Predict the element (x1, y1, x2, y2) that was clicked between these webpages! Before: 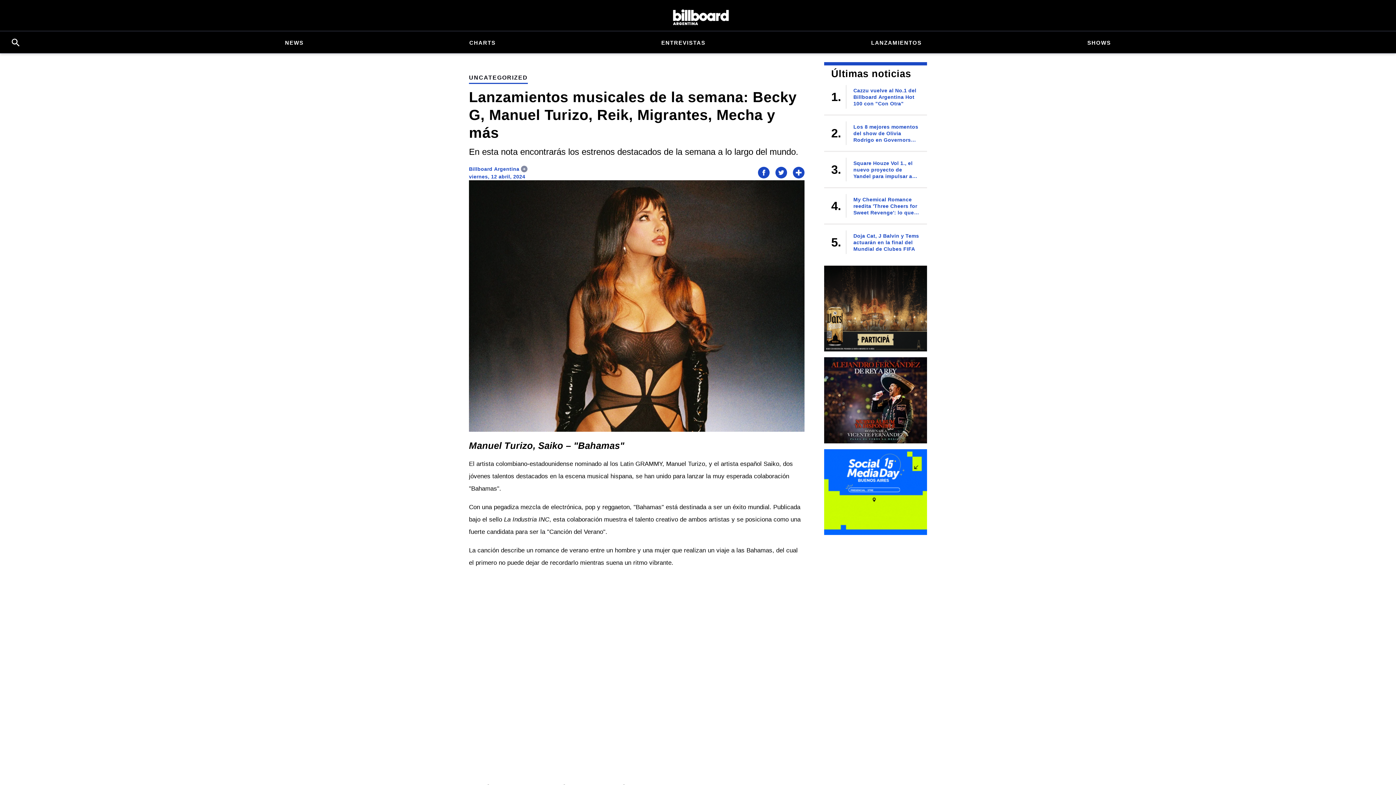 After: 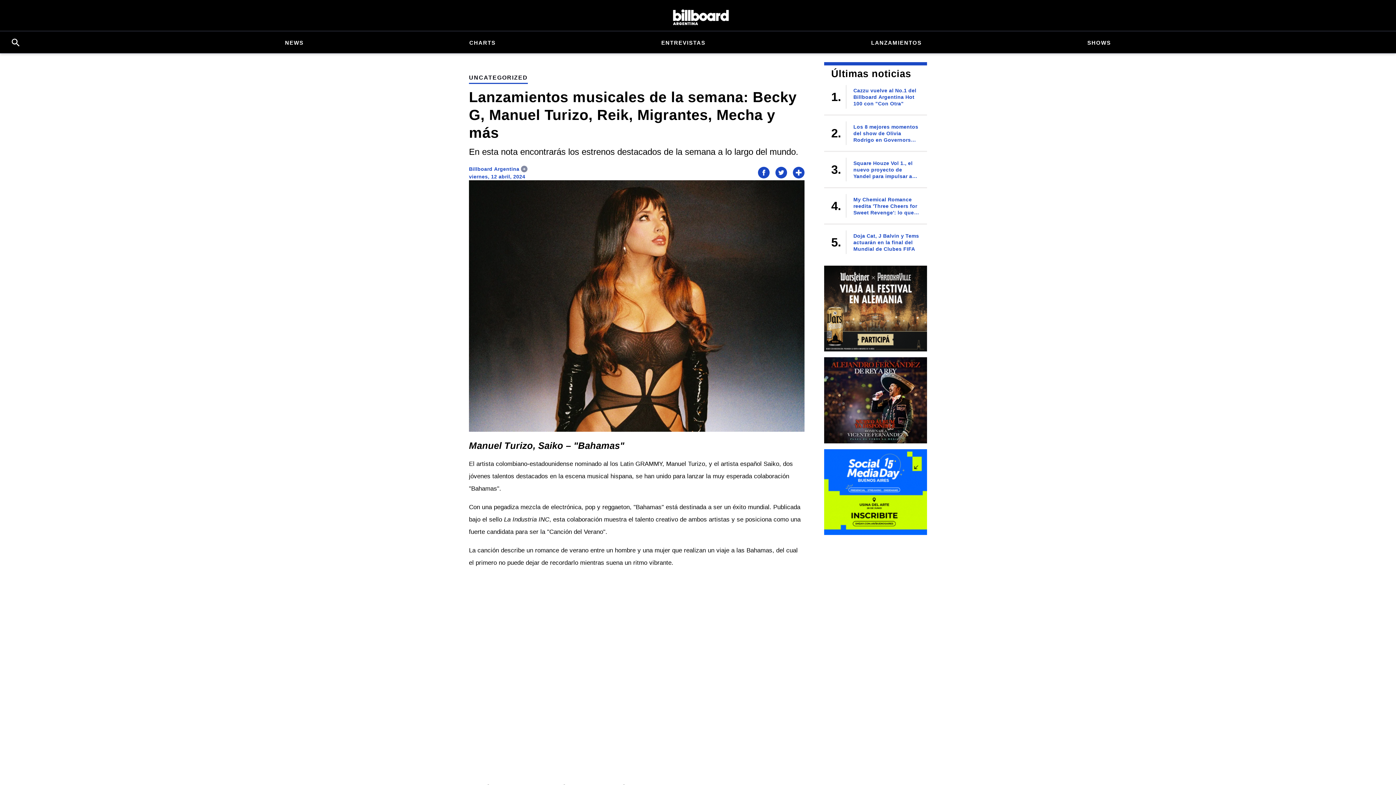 Action: bbox: (824, 449, 927, 535)